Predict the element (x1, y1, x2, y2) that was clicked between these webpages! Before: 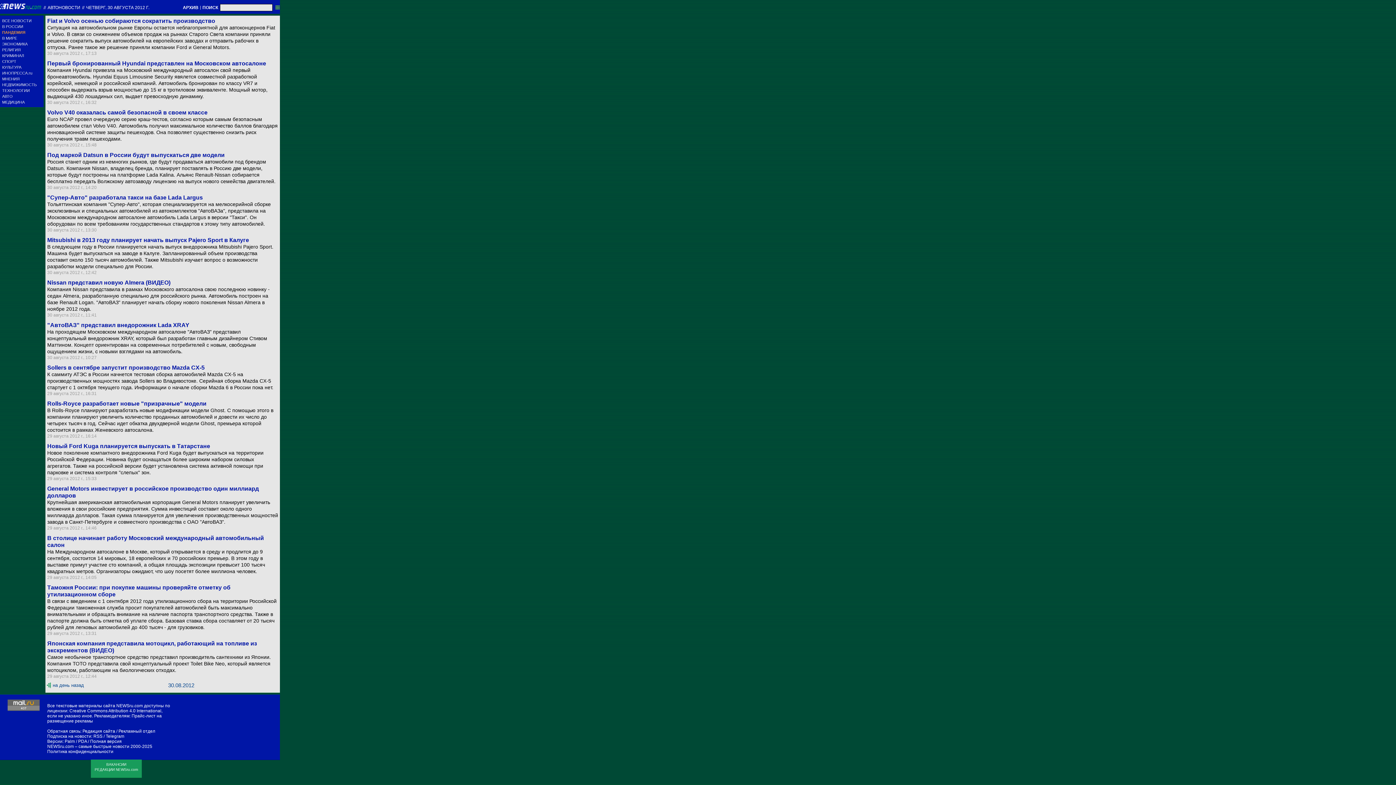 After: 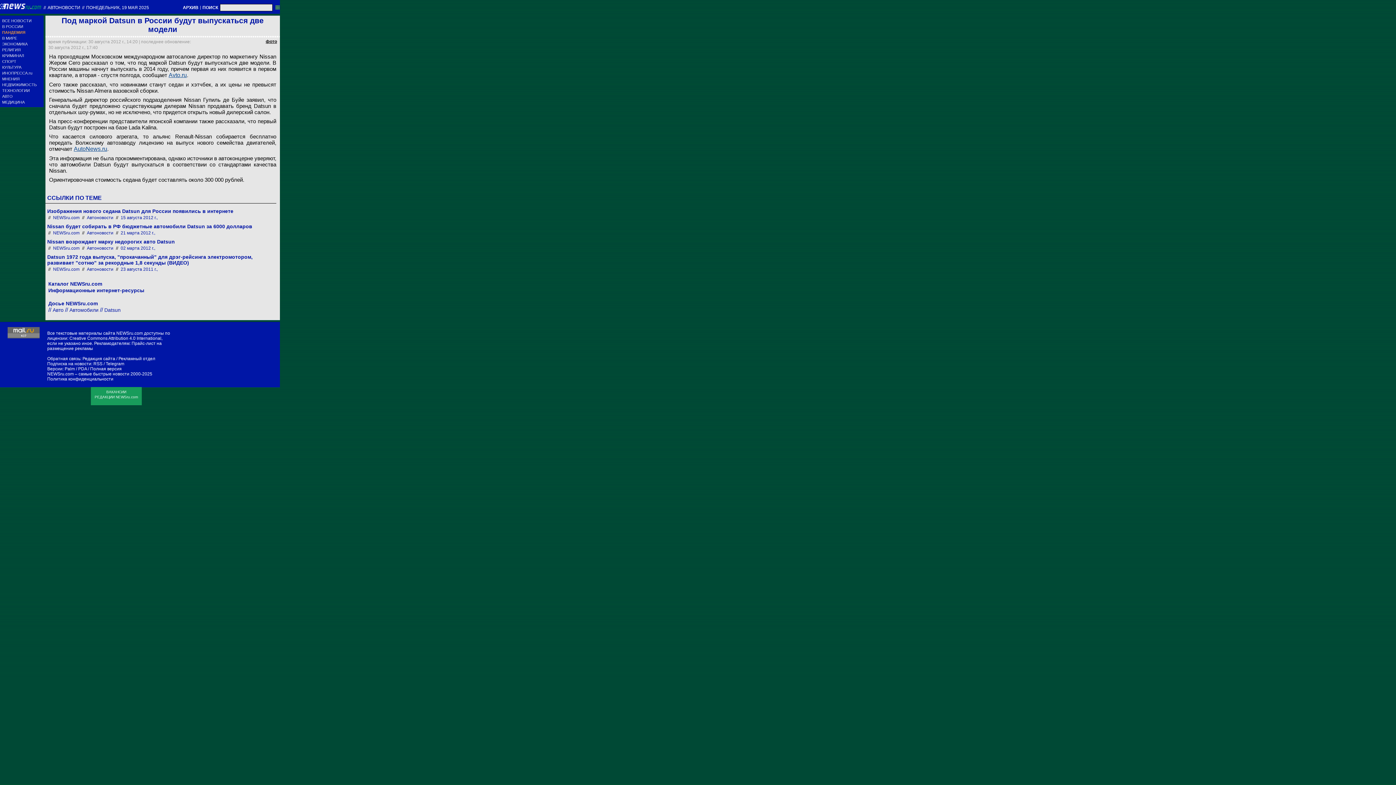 Action: bbox: (47, 158, 278, 184) label: Россия станет одним из немногих рынков, где будут продаваться автомобили под брендом Dаtsun. Компания Nissan, владелец бренда, планирует поставлять в Россию две модели, которые будут построены на платформе Lada Kalina. Альянс Renault-Nissan собирается бесплатно передать Волжскому автозаводу лицензию на выпуск нового семейства двигателей.